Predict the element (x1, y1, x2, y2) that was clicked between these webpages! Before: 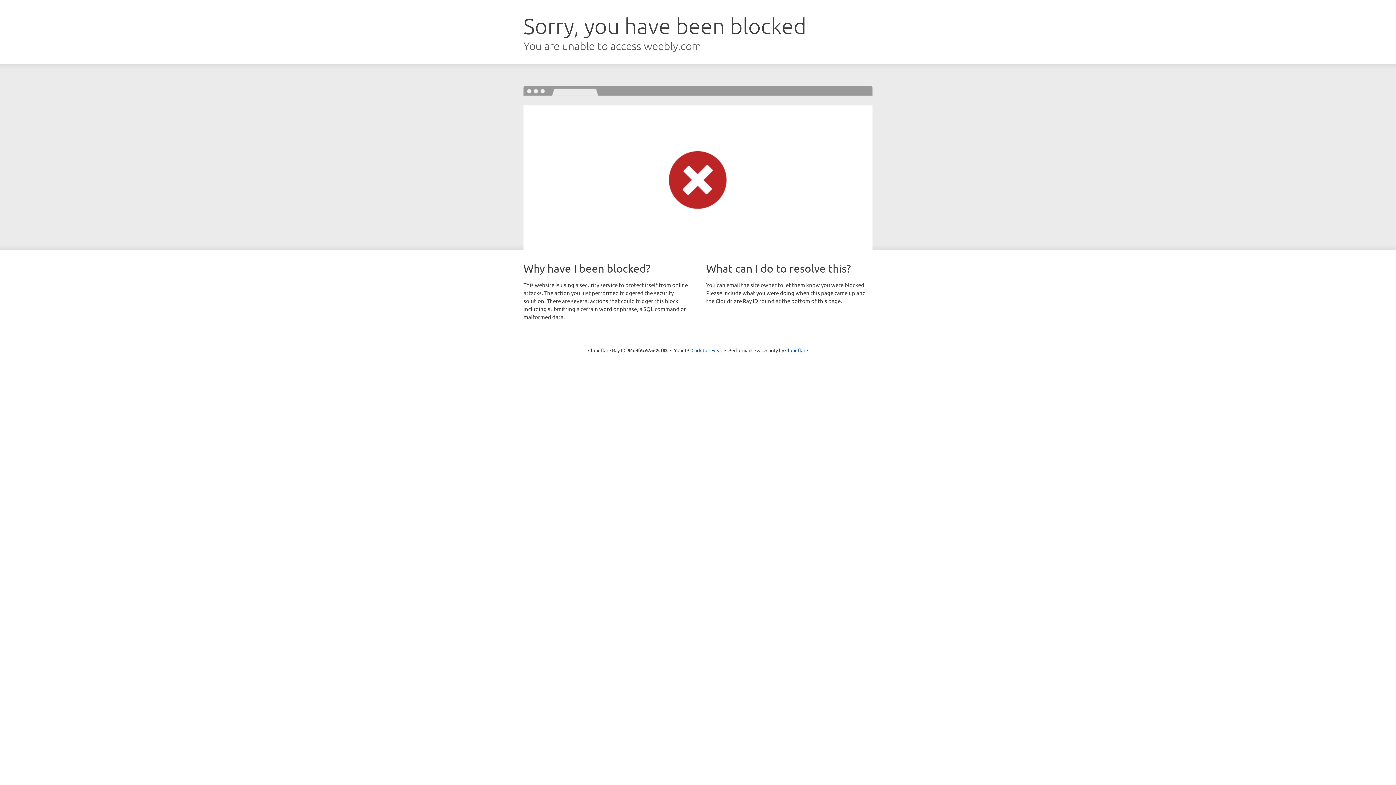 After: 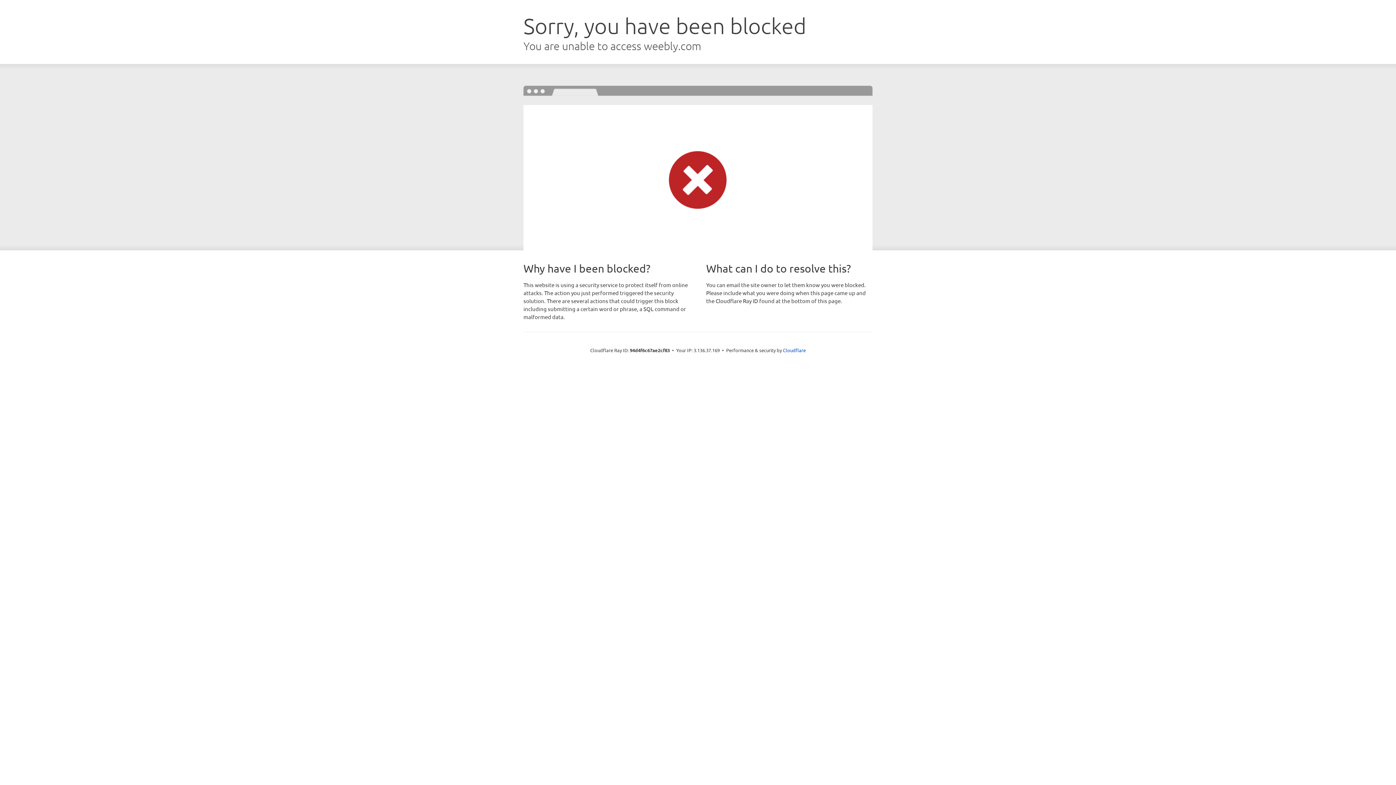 Action: label: Click to reveal bbox: (691, 346, 722, 353)